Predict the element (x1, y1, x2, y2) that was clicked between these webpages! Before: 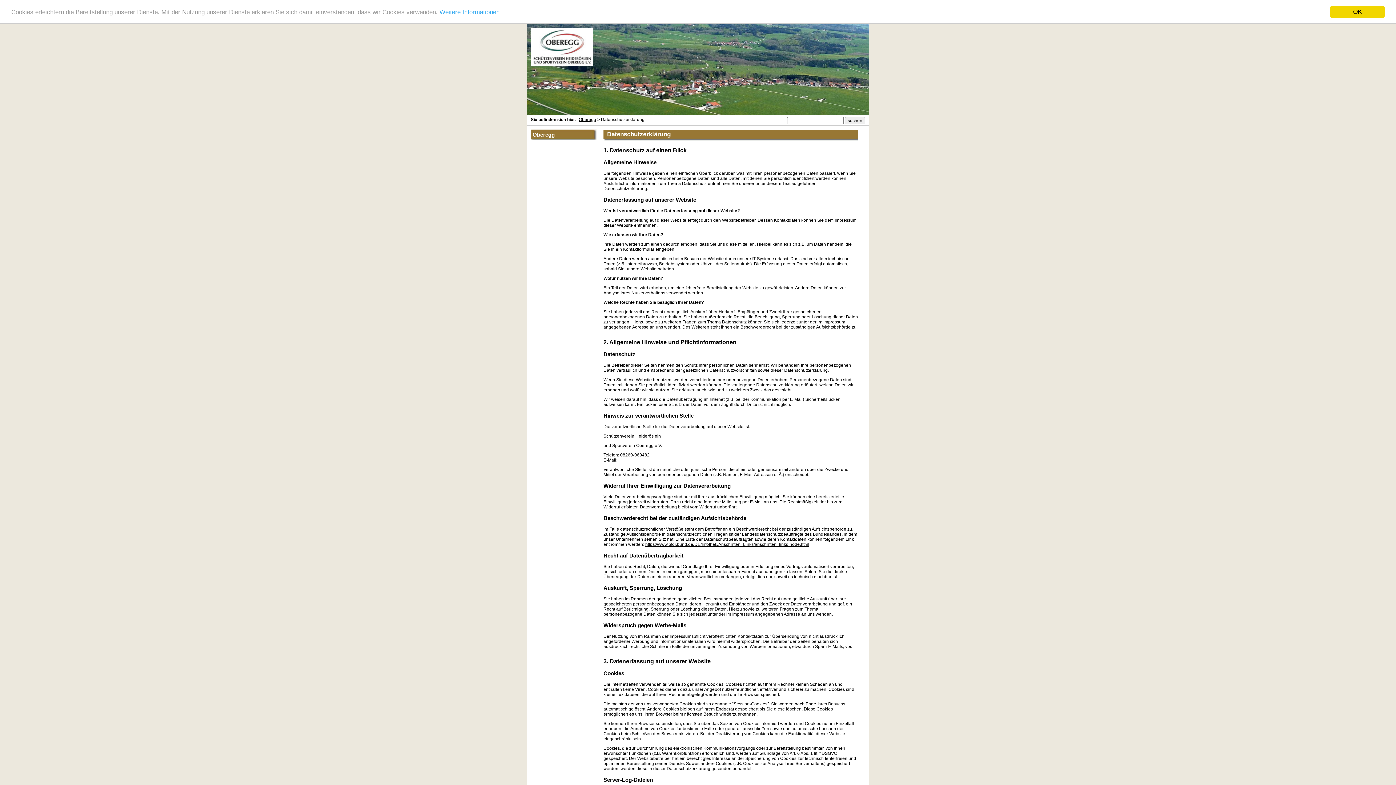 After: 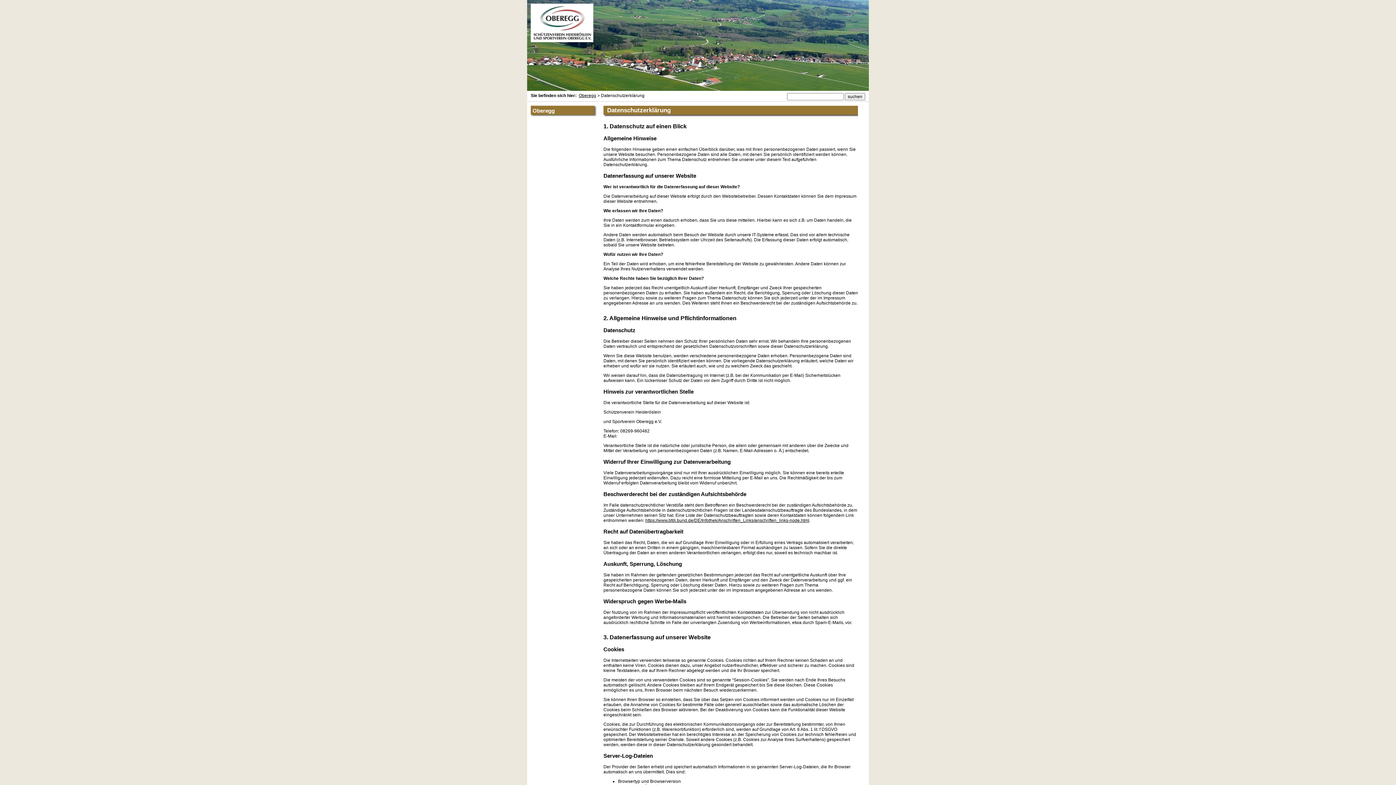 Action: label: OK bbox: (1330, 5, 1385, 17)